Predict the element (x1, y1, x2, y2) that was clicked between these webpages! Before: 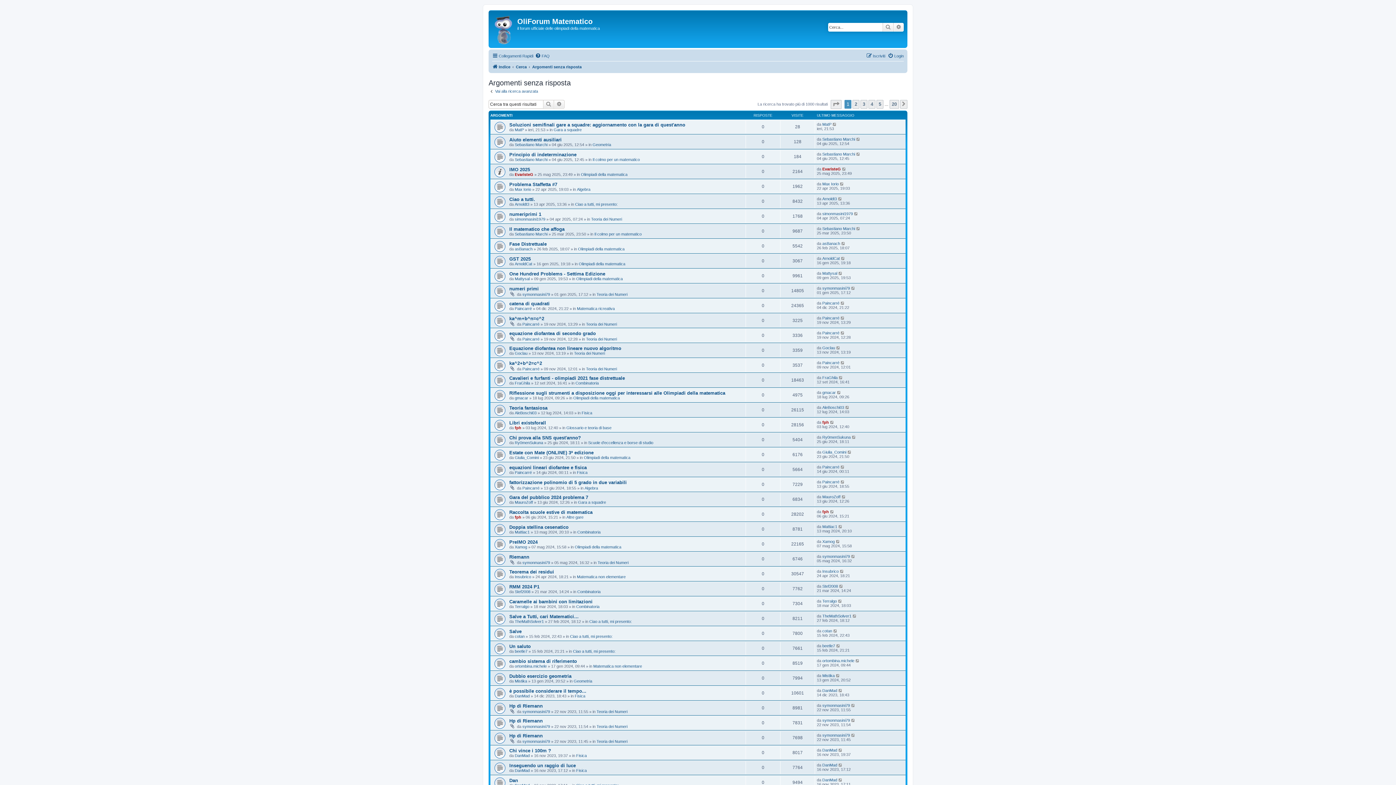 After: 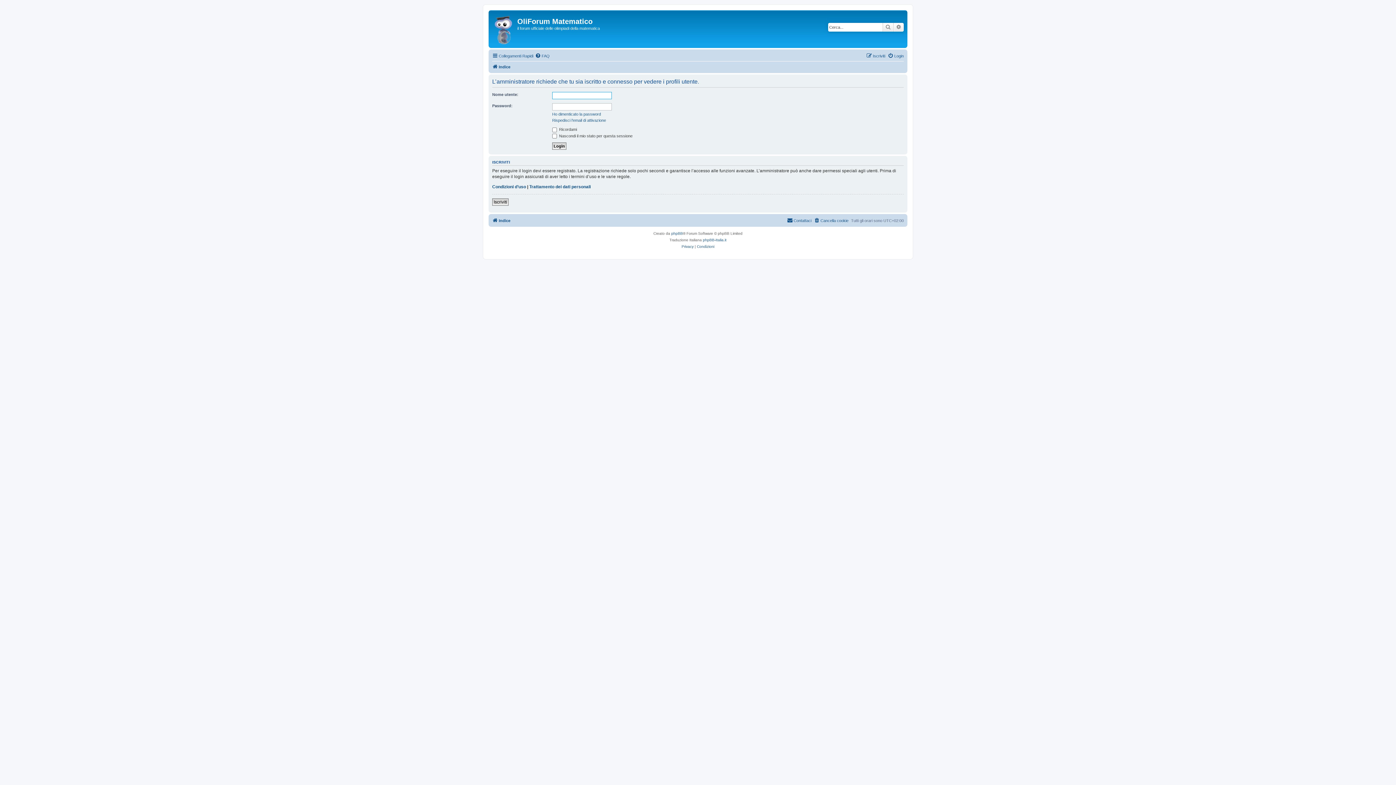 Action: label: MauroZoff bbox: (514, 500, 533, 504)